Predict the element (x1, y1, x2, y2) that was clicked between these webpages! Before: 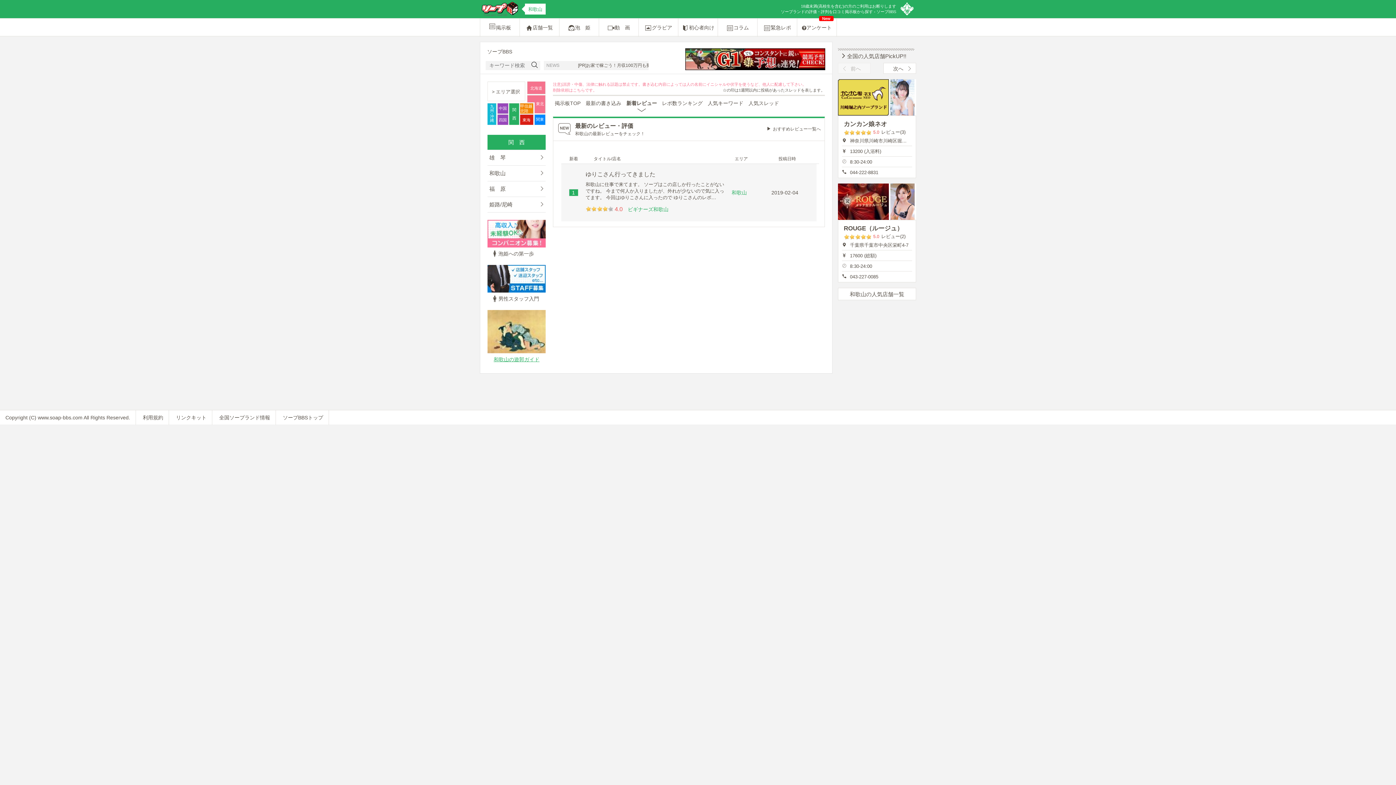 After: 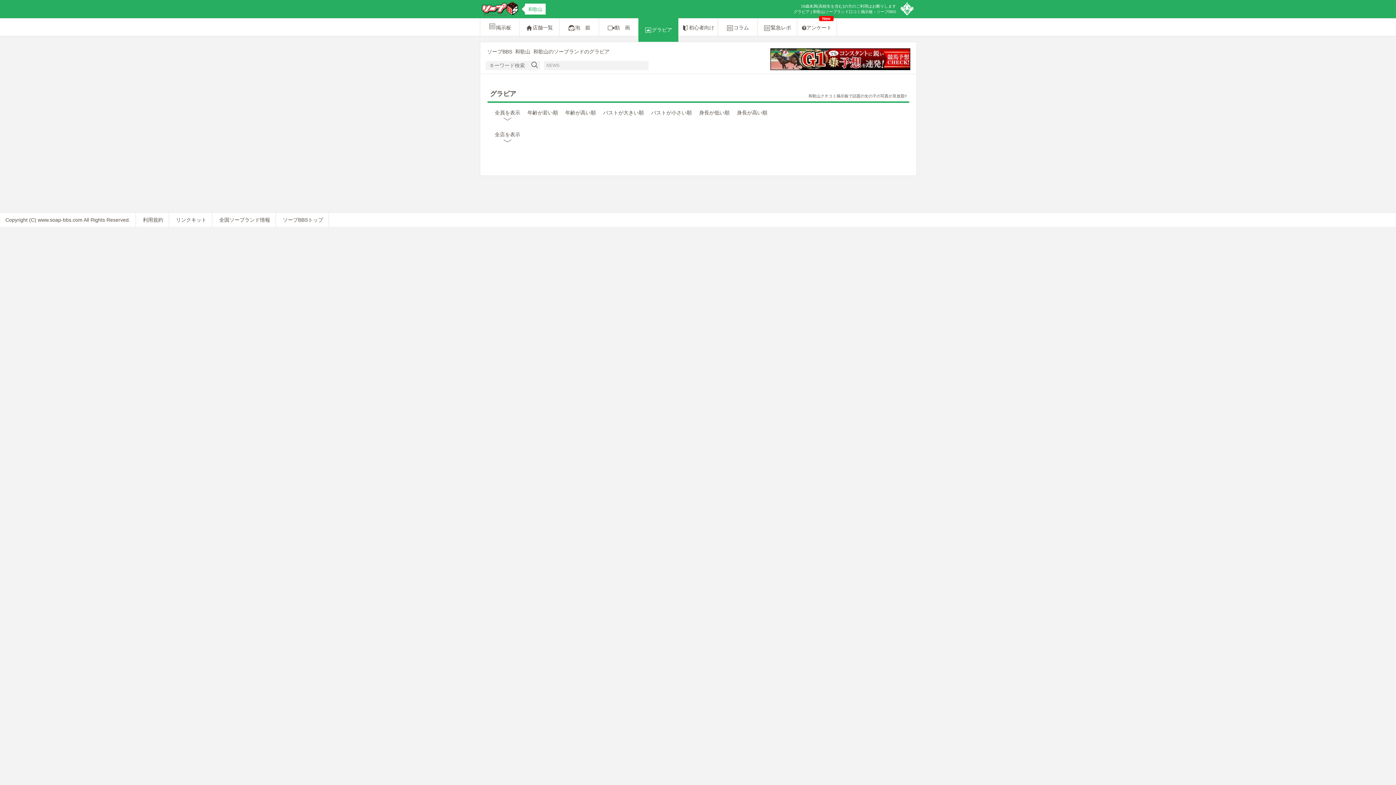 Action: bbox: (638, 18, 678, 36) label: グラビア